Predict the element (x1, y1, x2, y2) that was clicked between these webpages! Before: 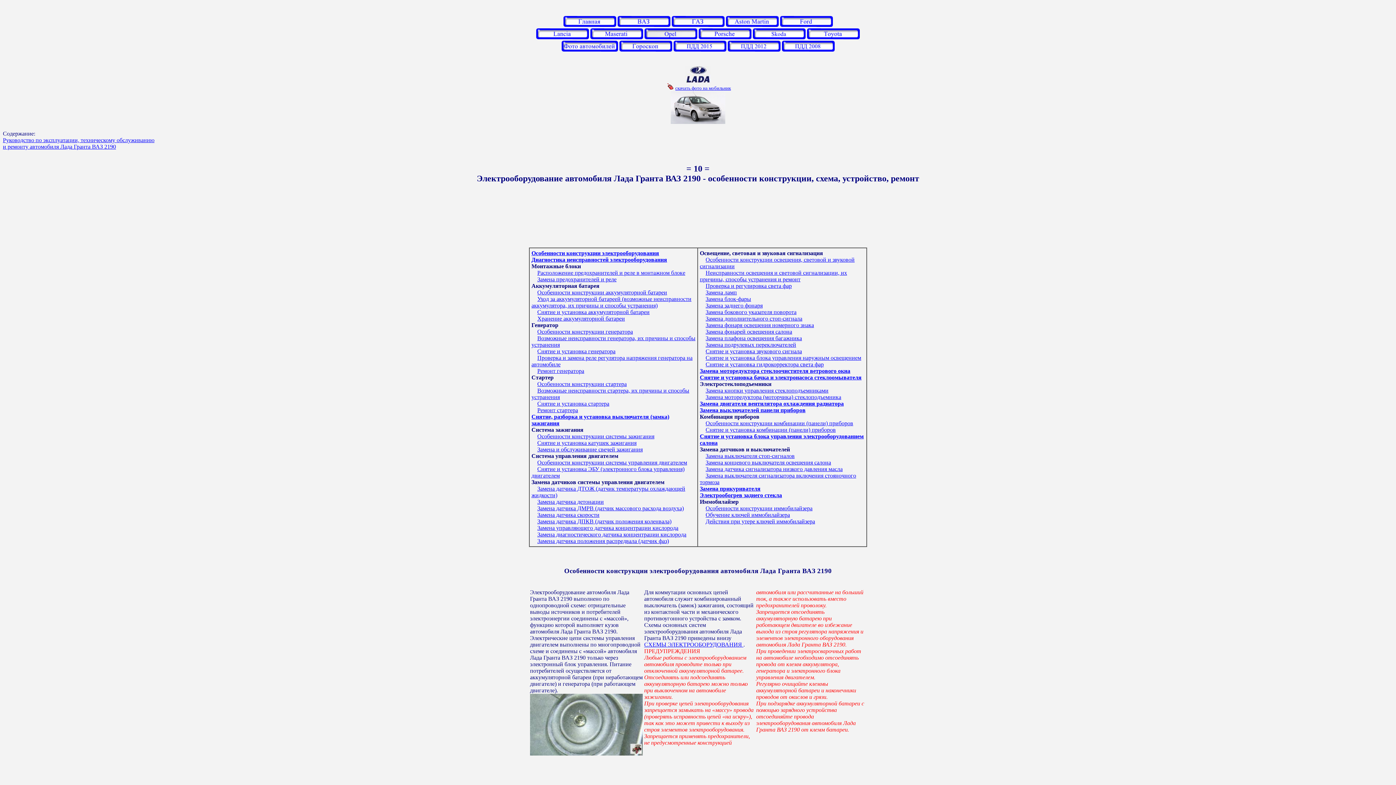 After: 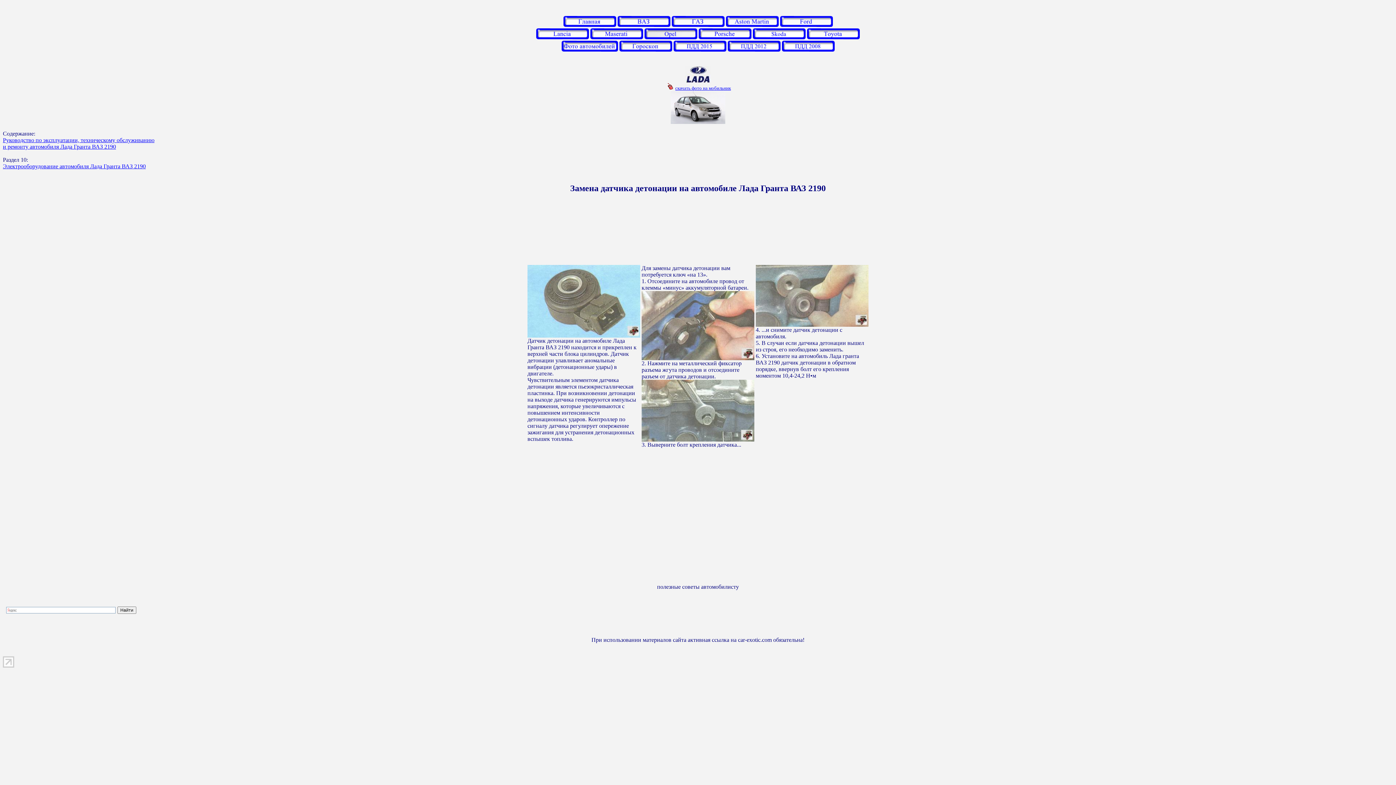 Action: label: Замена датчика детонации bbox: (537, 498, 604, 505)